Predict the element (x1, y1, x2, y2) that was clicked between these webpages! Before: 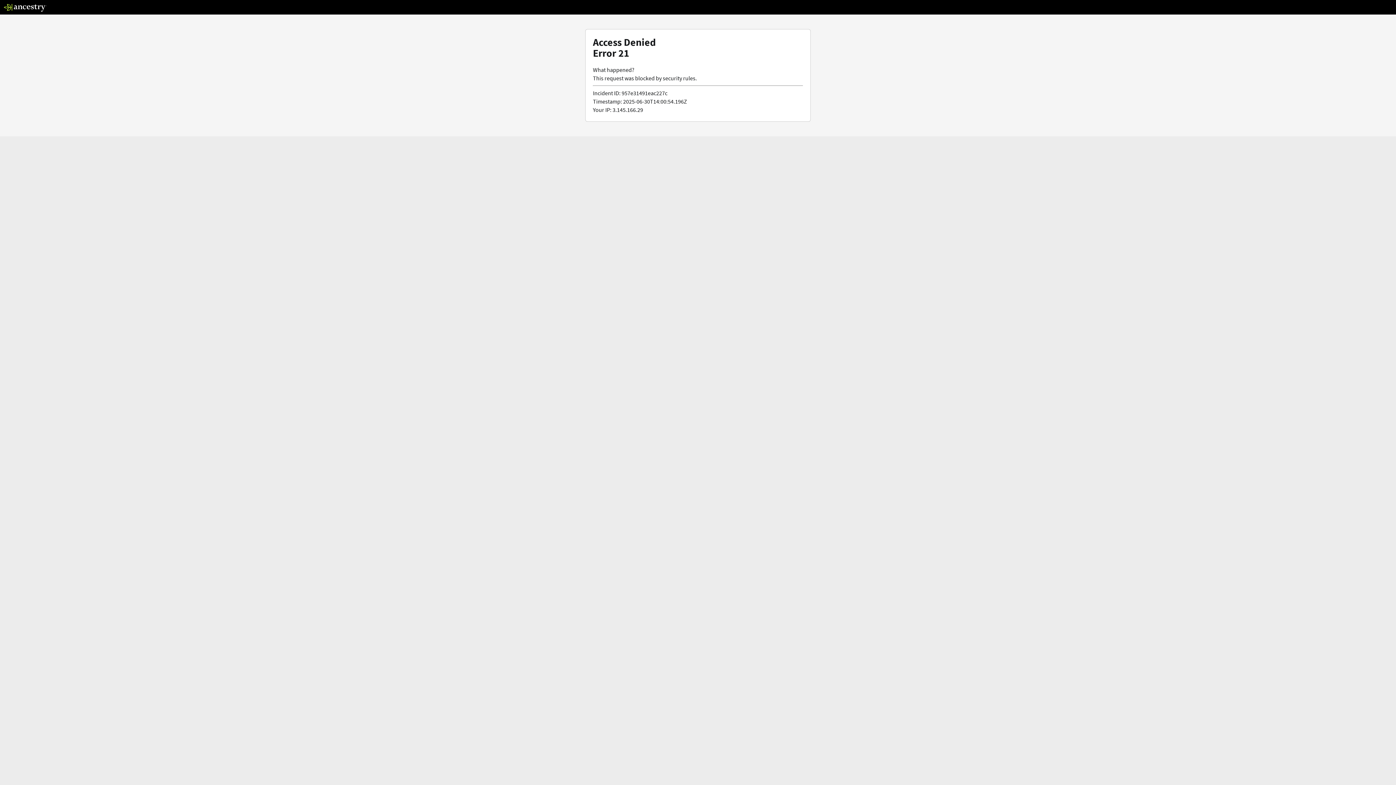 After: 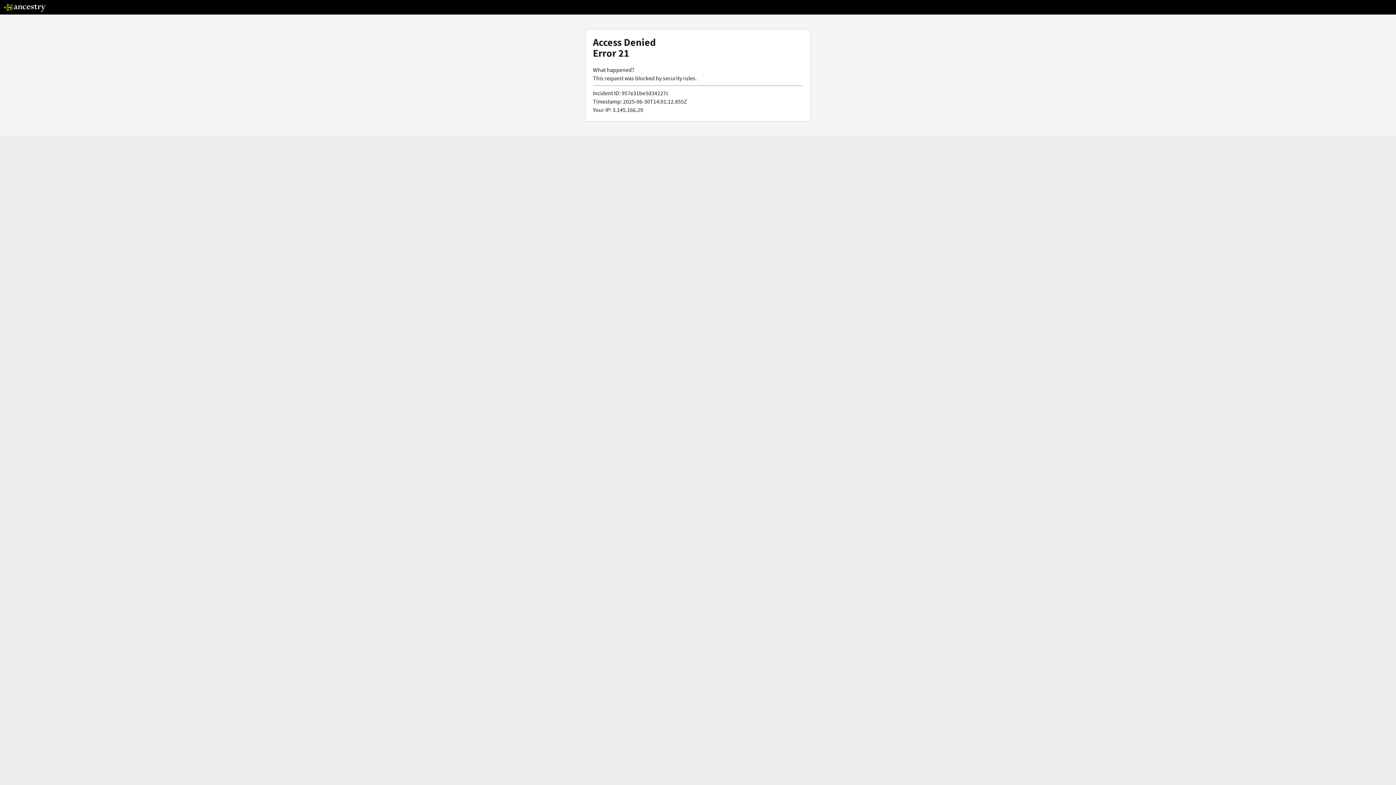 Action: bbox: (3, 5, 46, 13)